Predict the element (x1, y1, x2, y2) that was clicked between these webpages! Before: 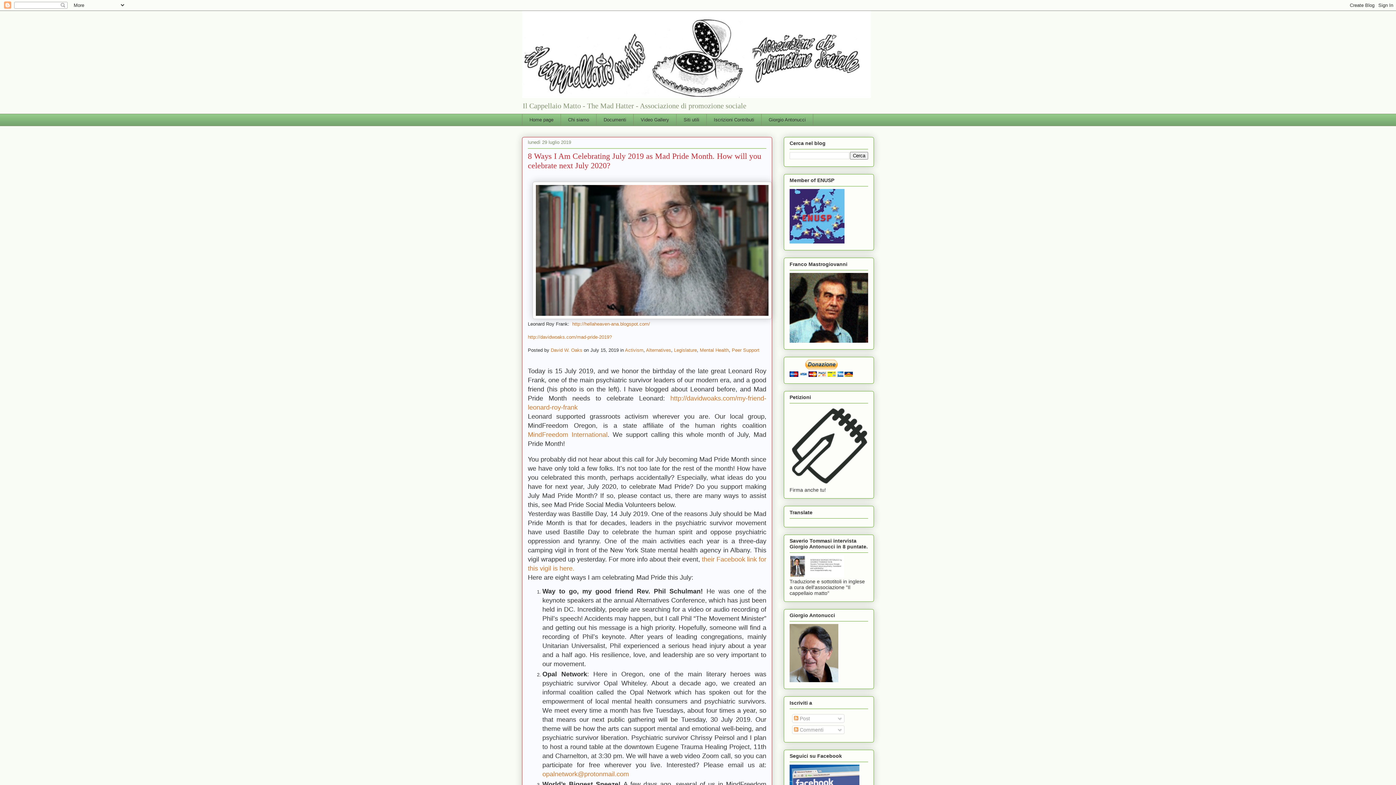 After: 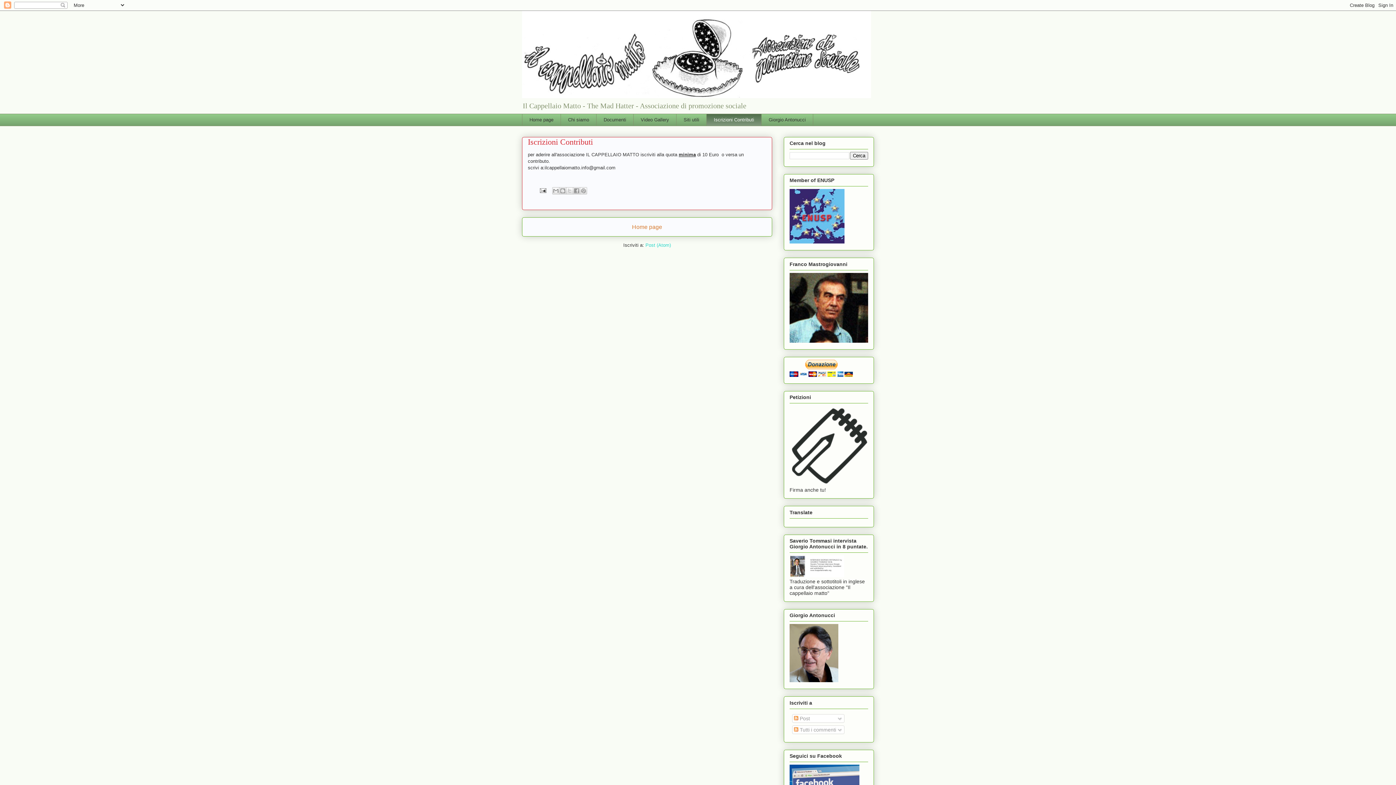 Action: label: Iscrizioni Contributi bbox: (706, 113, 761, 126)